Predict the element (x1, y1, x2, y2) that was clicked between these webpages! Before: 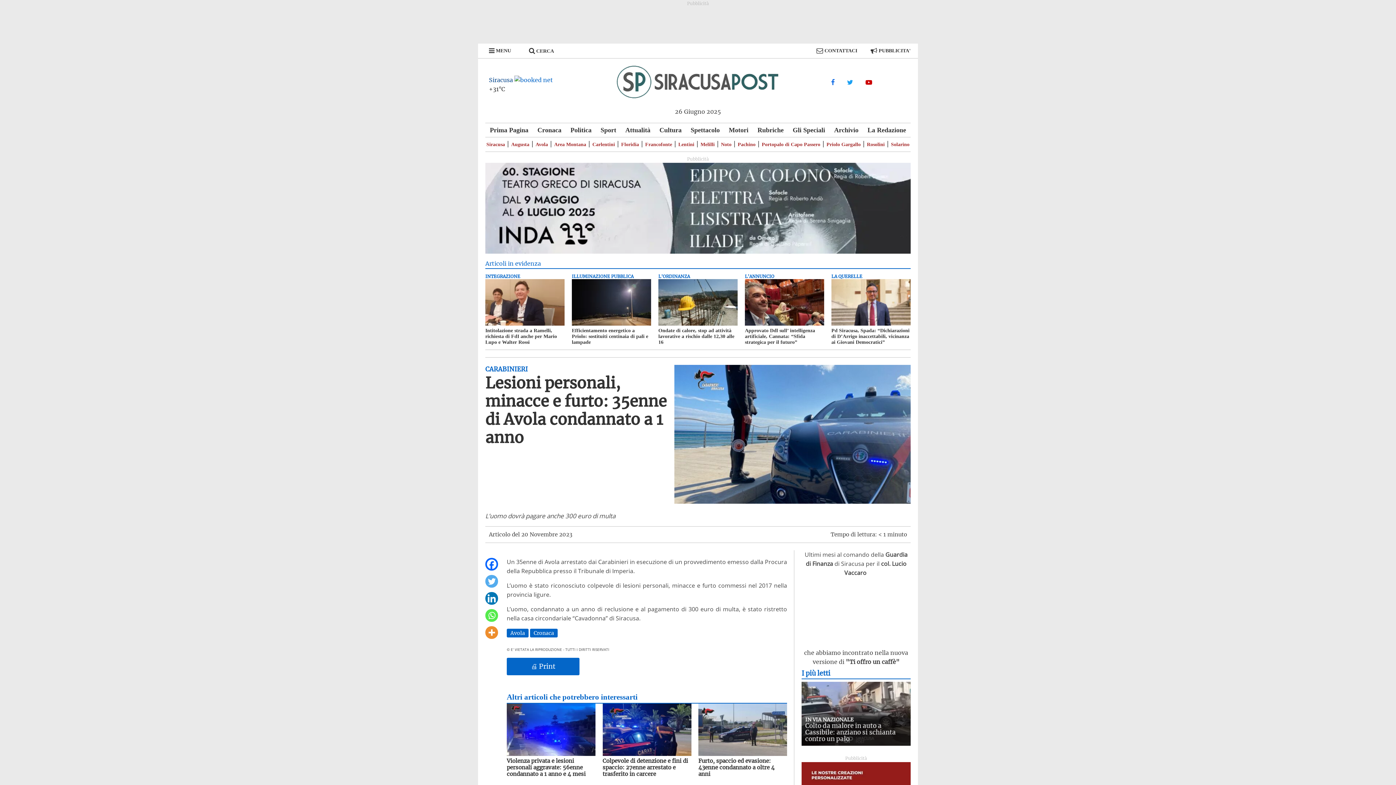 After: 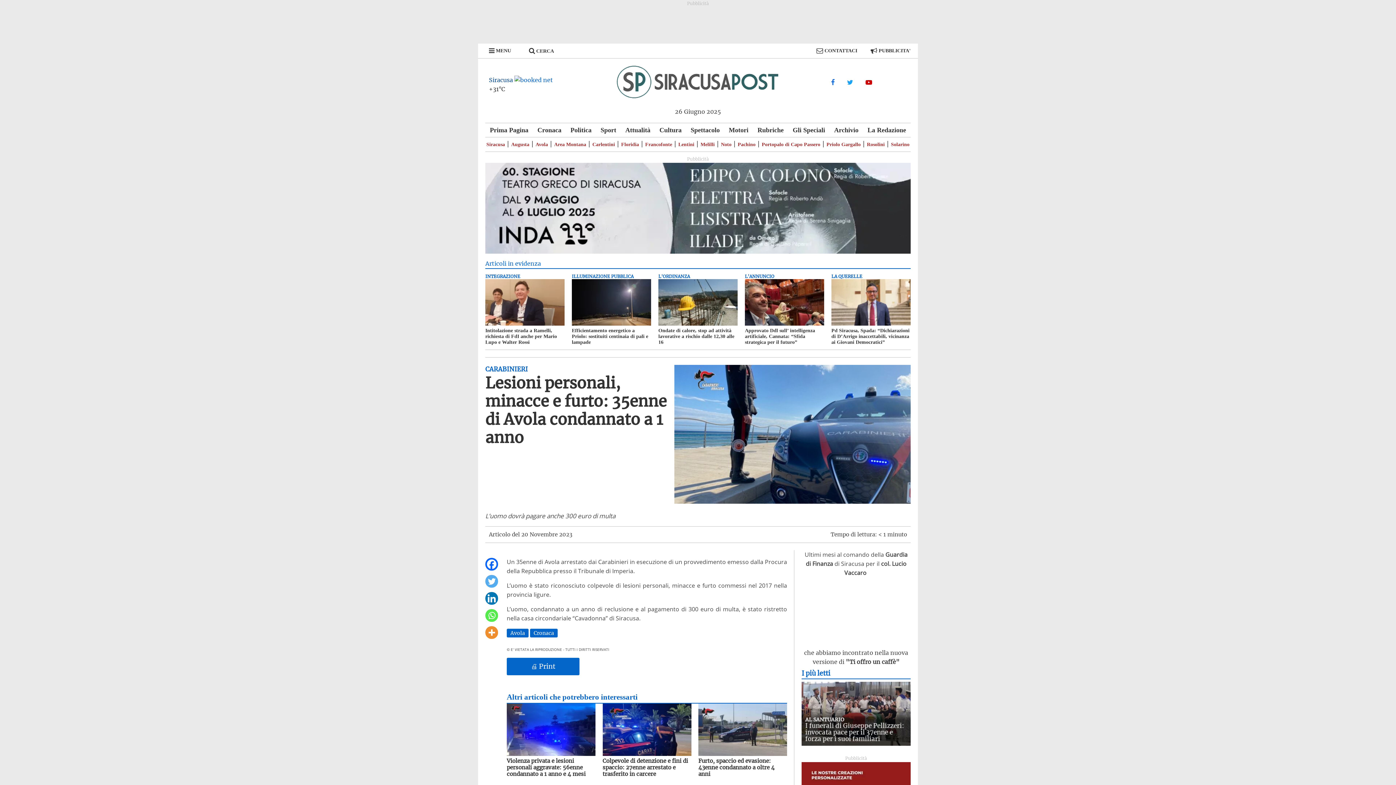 Action: label: Whatsapp bbox: (485, 609, 498, 626)